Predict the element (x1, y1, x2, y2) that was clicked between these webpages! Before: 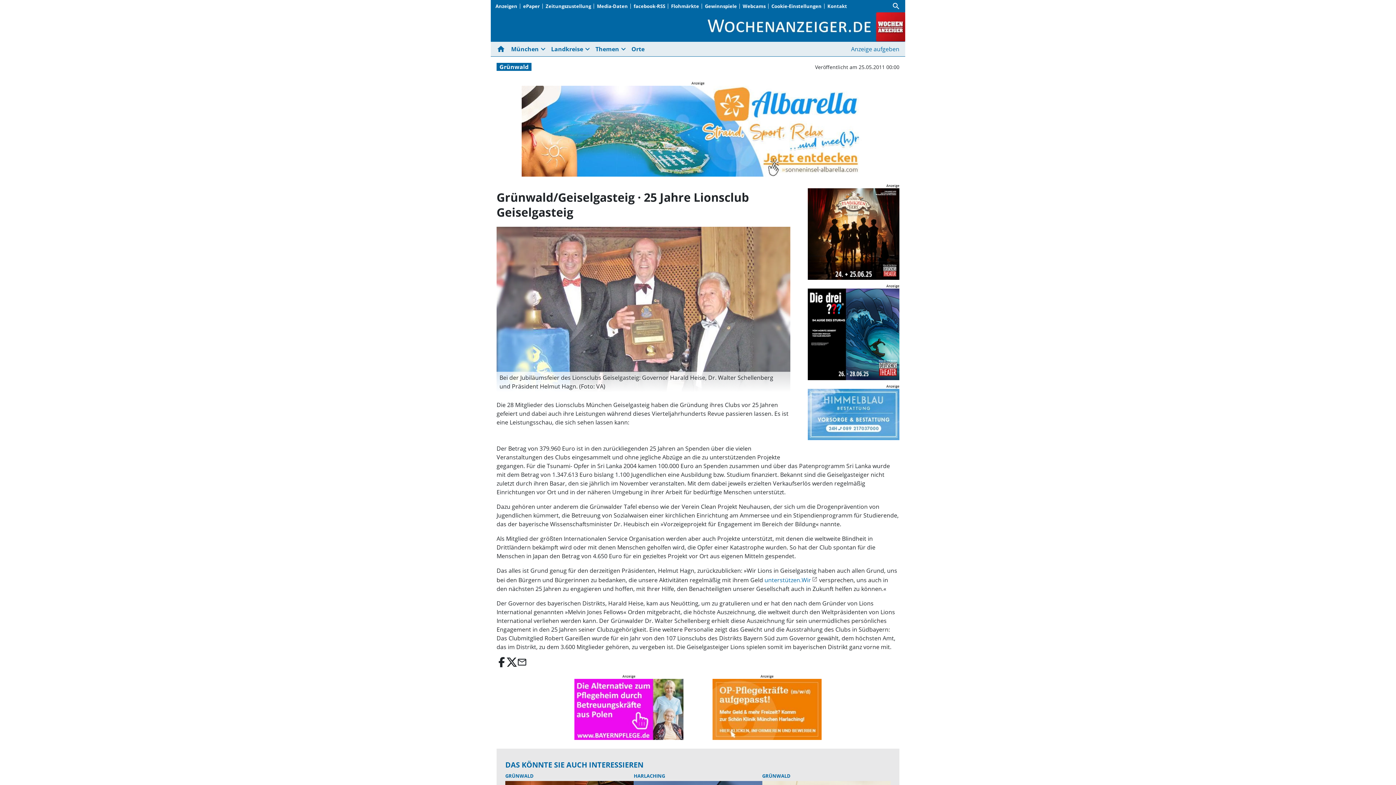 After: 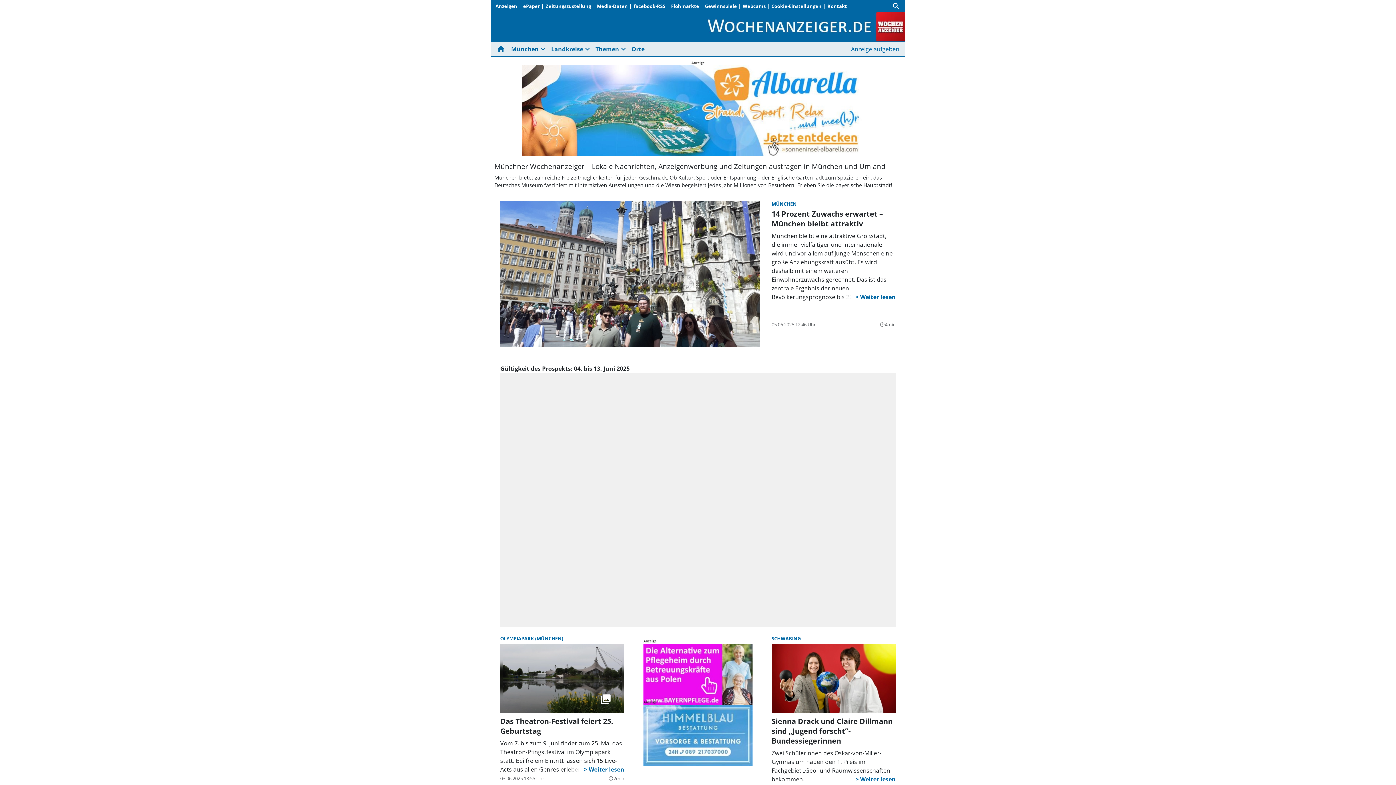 Action: label: Hier gehts zur Startseite bbox: (496, 41, 508, 56)